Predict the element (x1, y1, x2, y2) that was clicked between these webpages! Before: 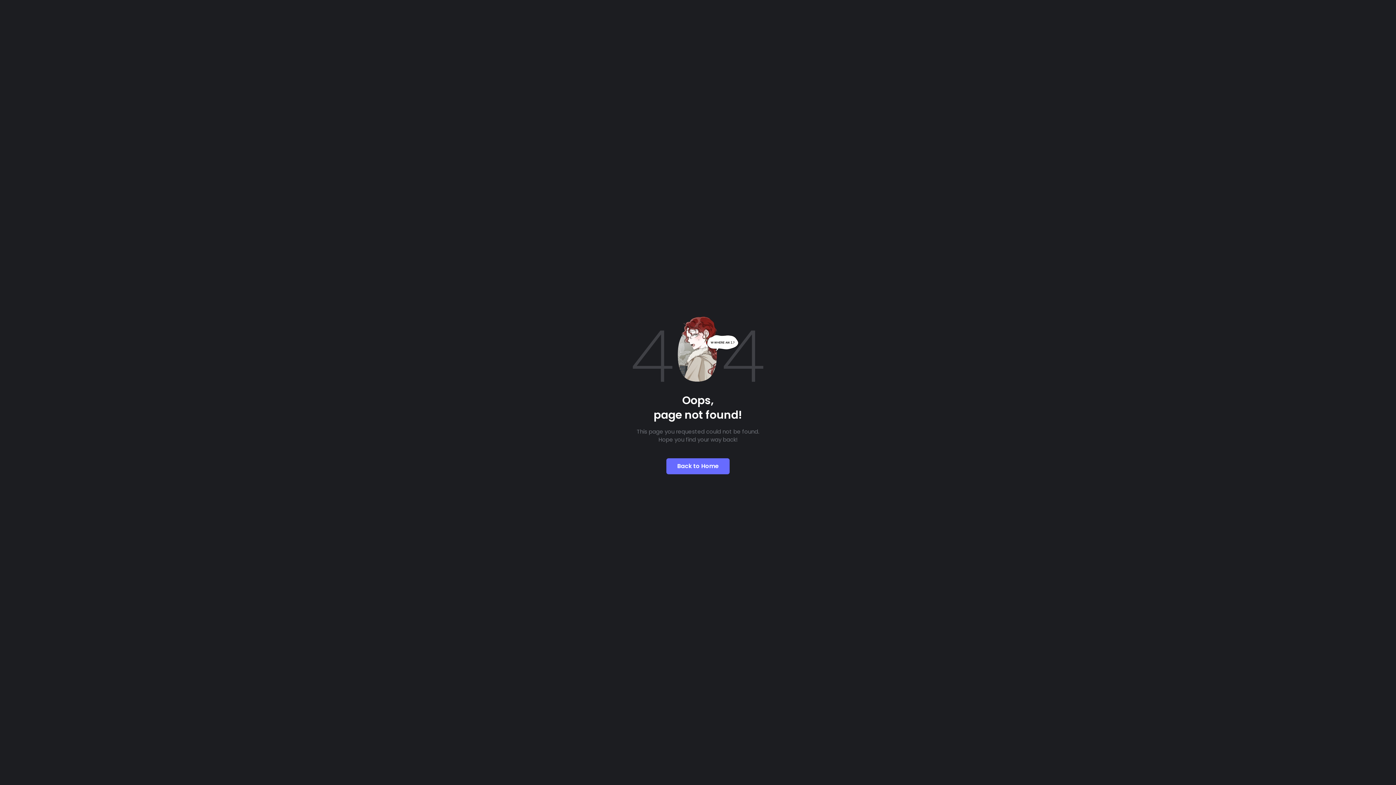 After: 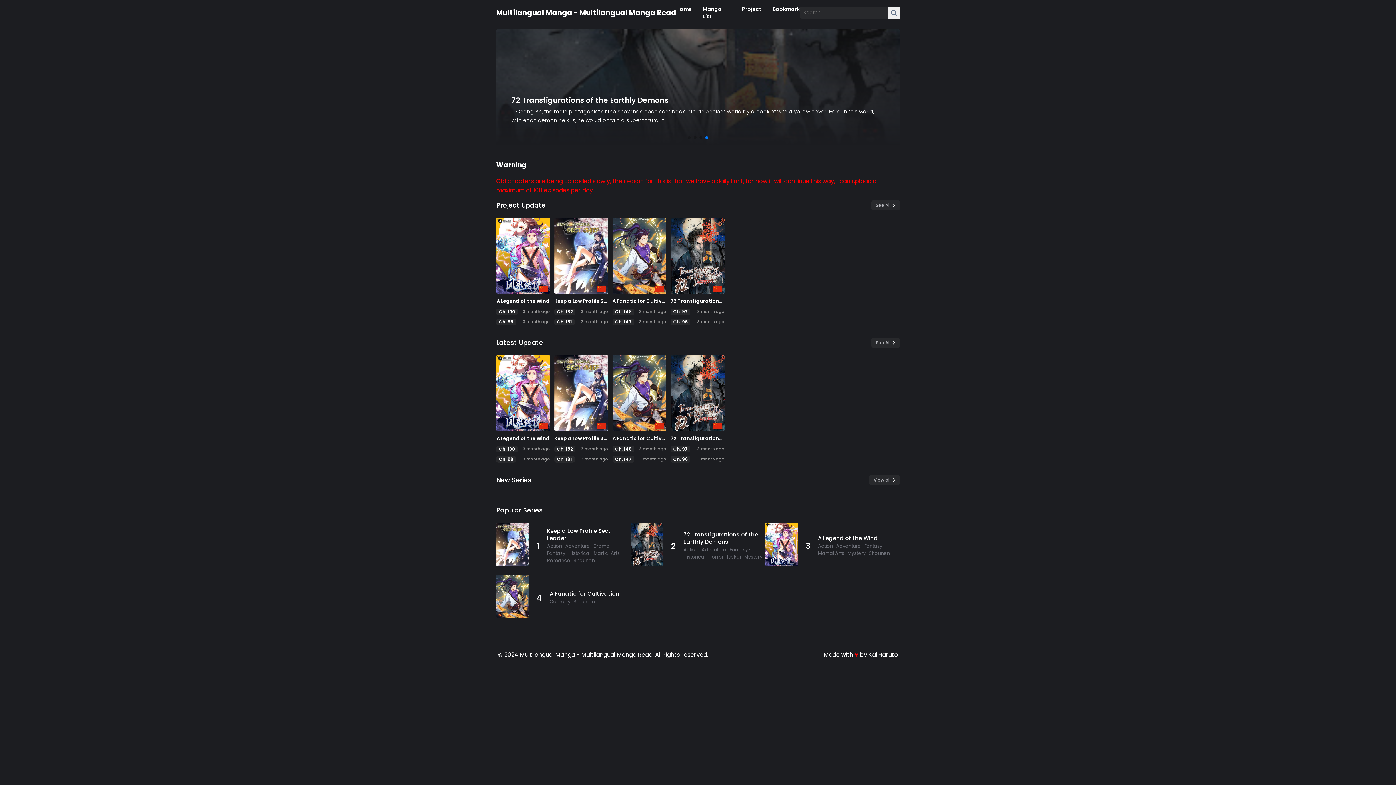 Action: bbox: (666, 458, 729, 474) label: Back to Home